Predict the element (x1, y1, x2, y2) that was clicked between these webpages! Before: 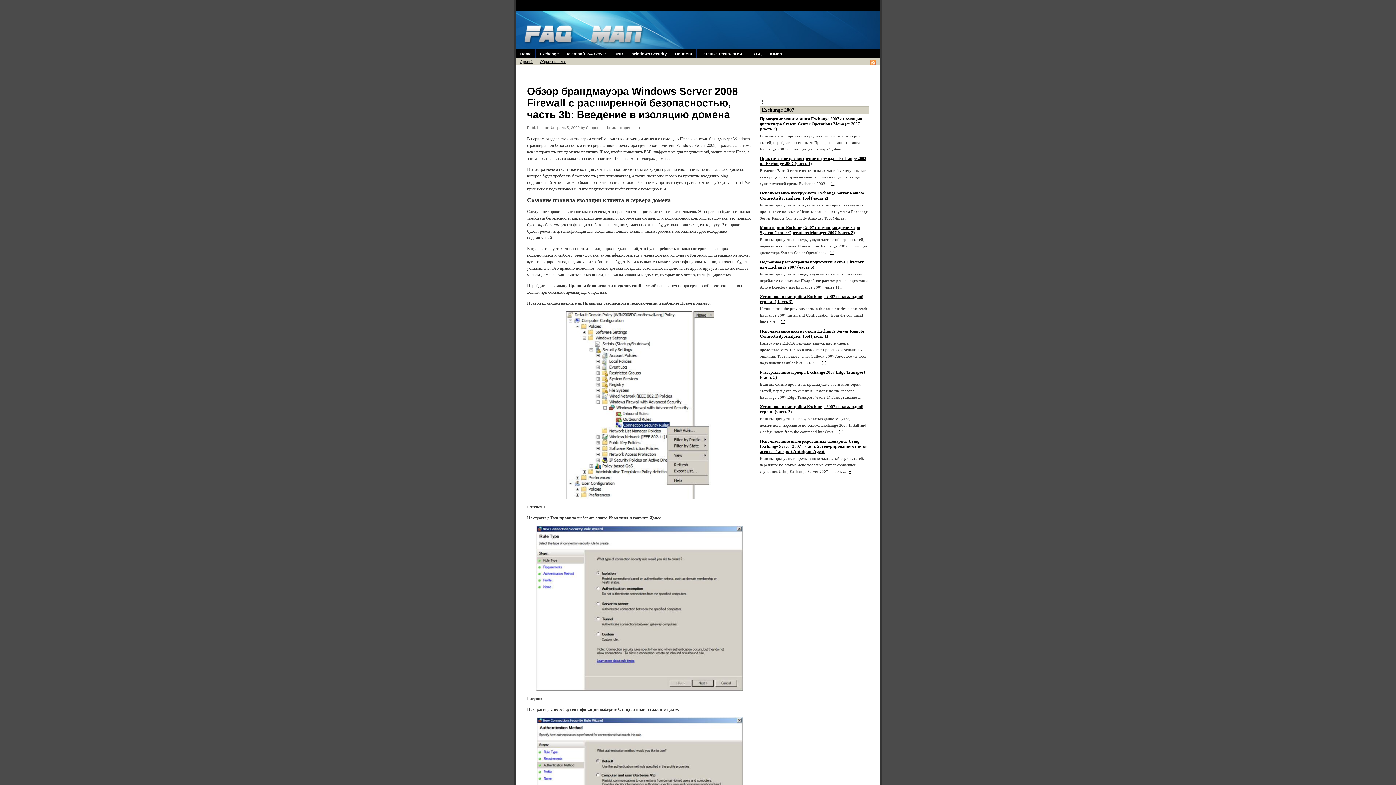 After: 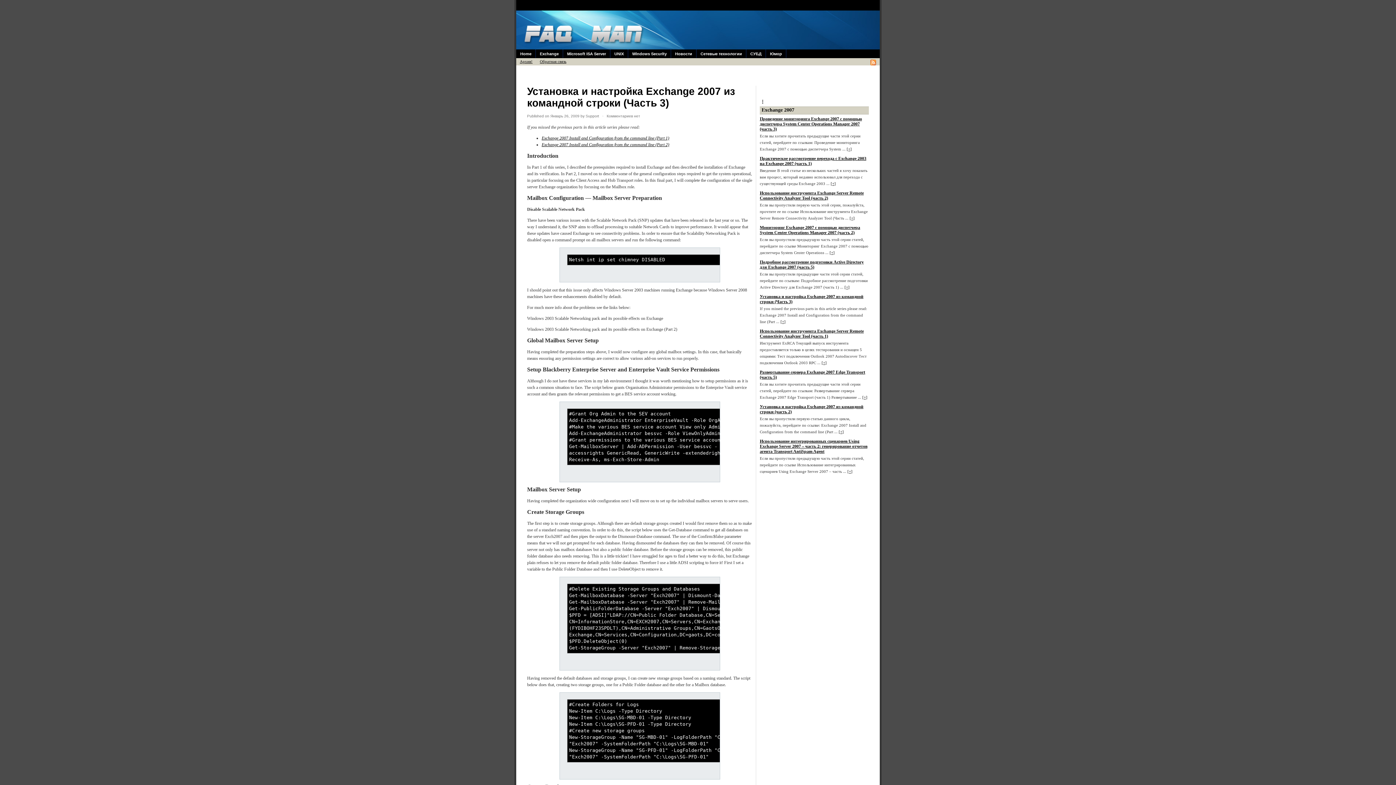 Action: bbox: (780, 319, 785, 324) label: [+]